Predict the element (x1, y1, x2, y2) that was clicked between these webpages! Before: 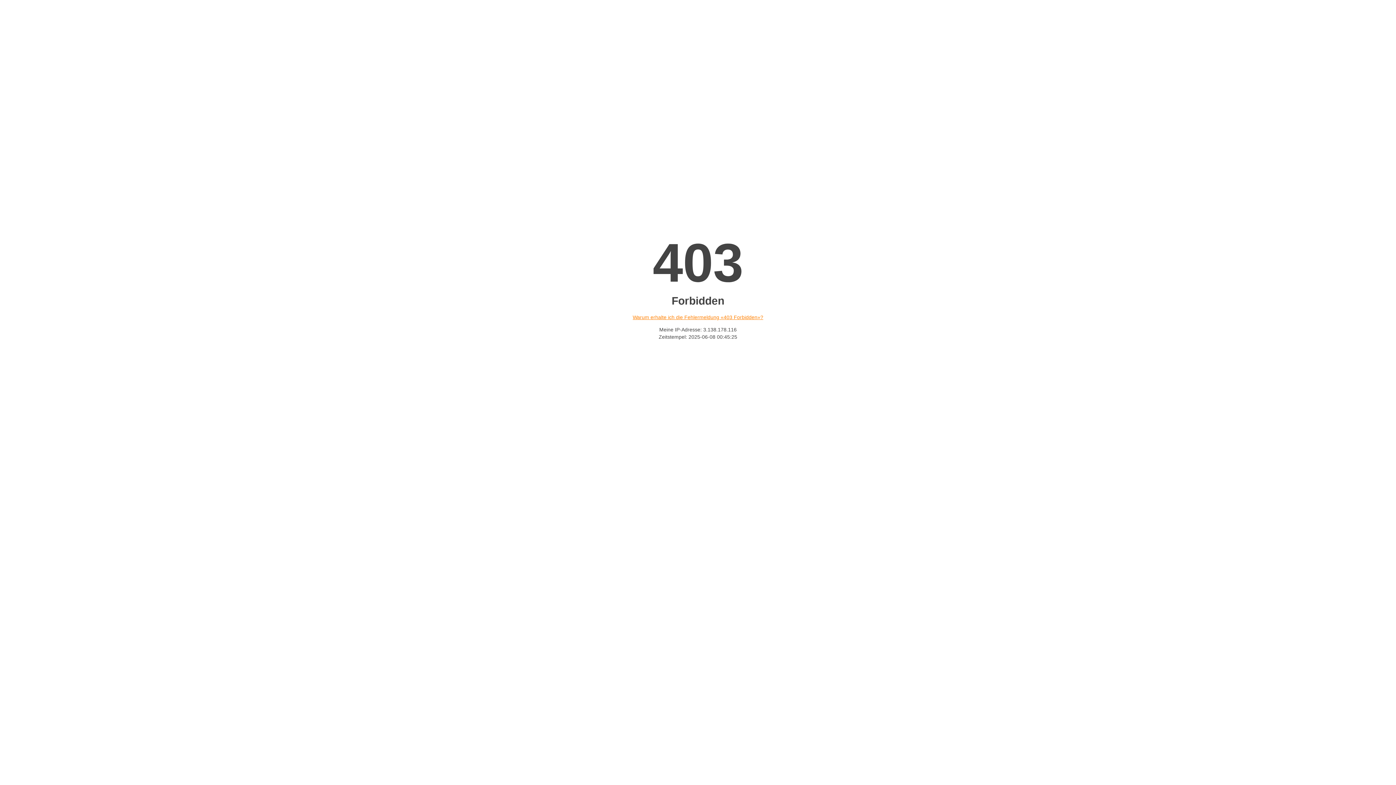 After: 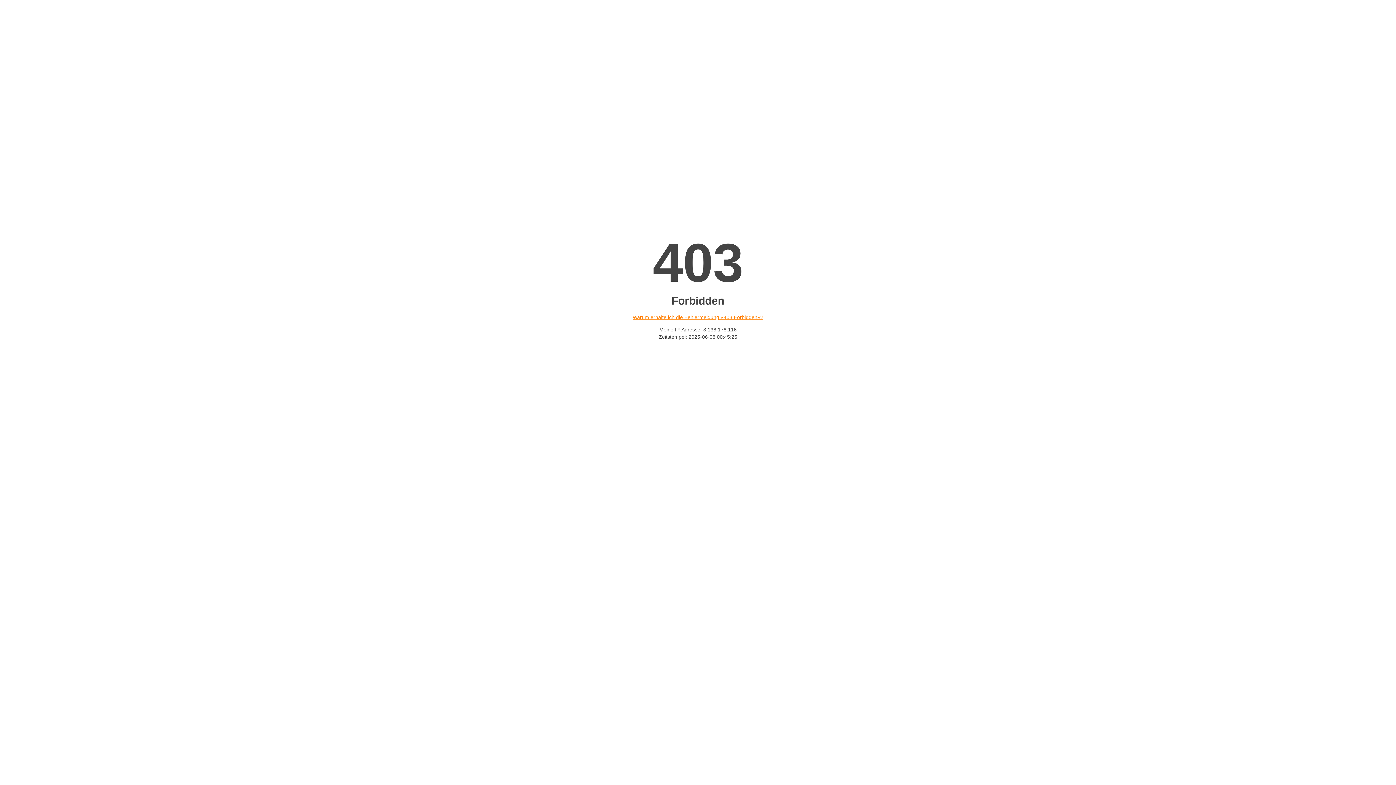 Action: label: Warum erhalte ich die Fehlermeldung «403 Forbidden»? bbox: (632, 314, 763, 320)